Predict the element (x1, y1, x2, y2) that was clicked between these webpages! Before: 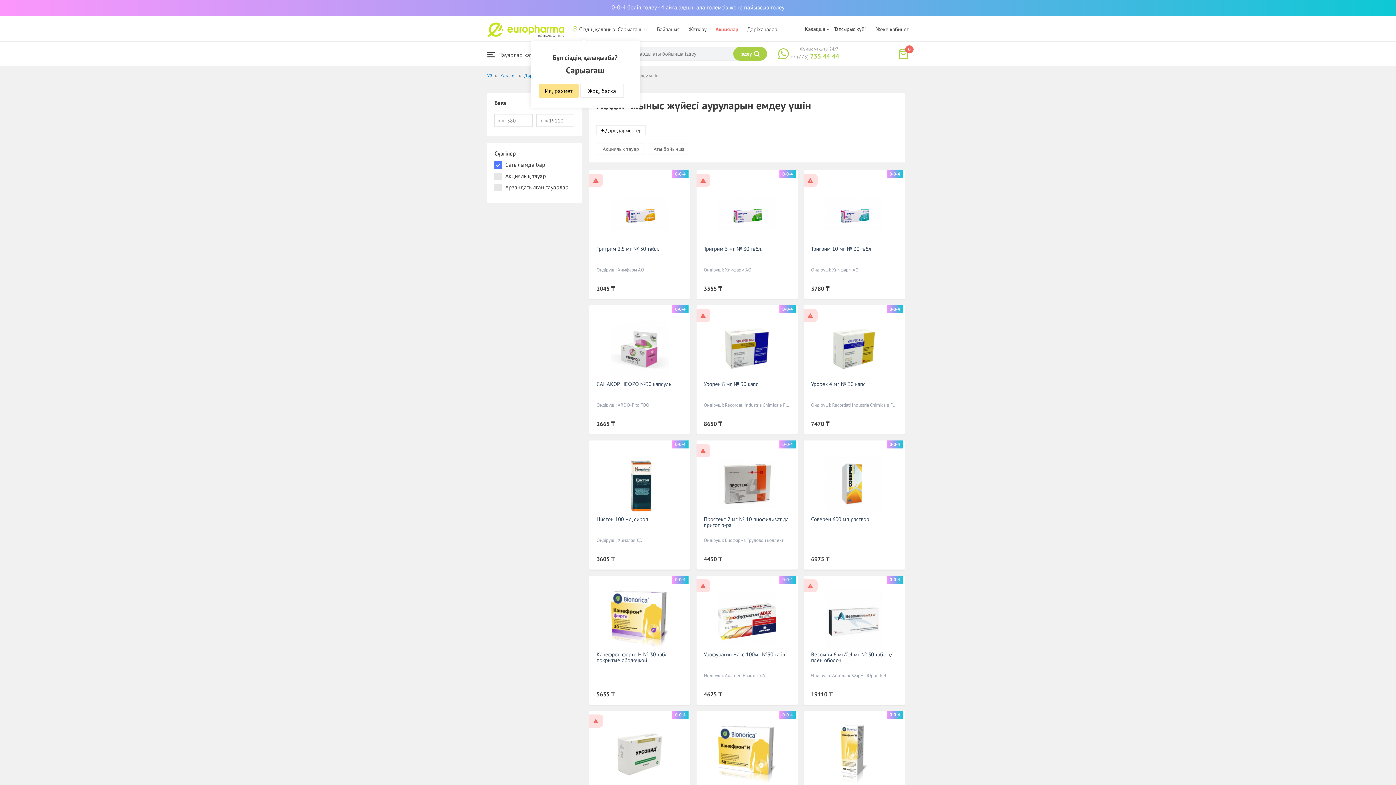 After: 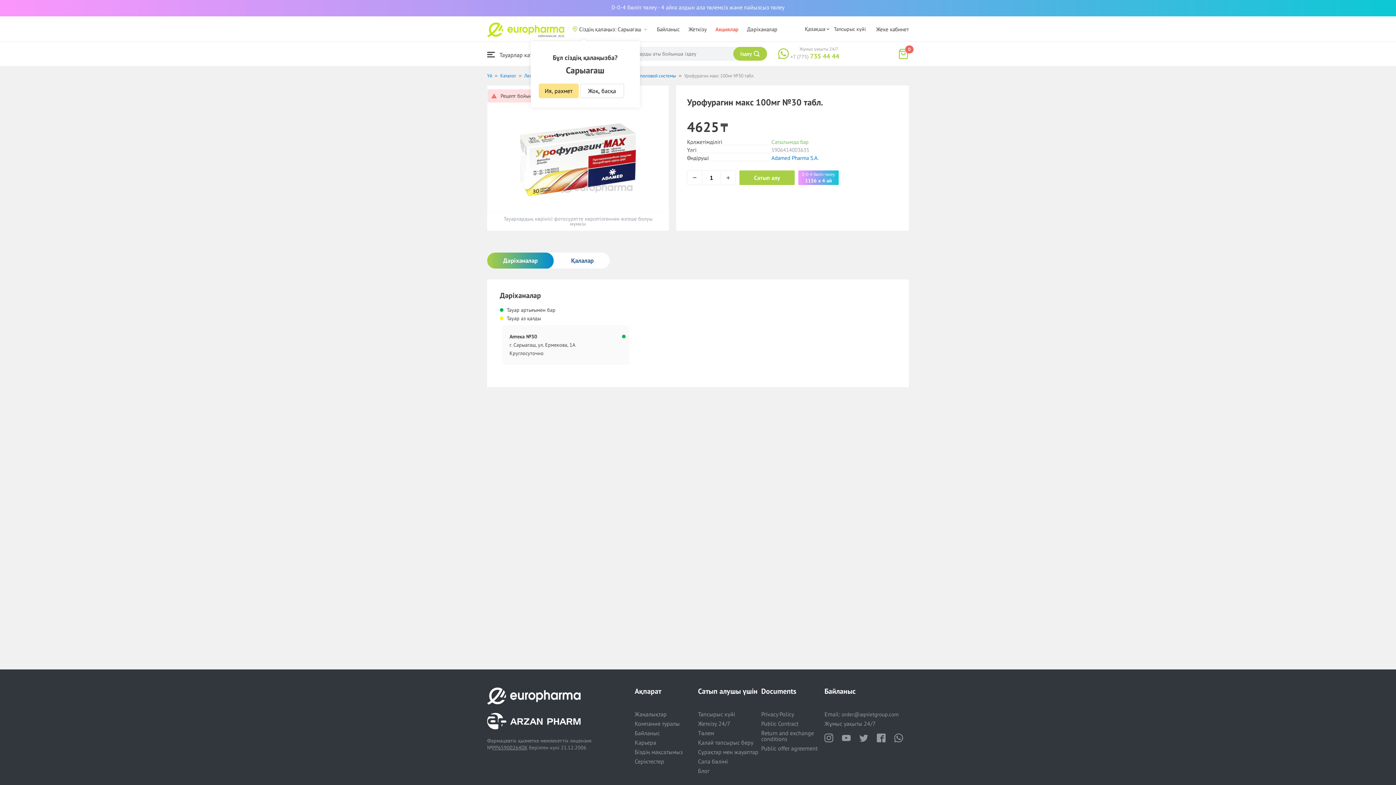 Action: bbox: (704, 651, 786, 658) label: Урофурагин макс 100мг №30 табл.